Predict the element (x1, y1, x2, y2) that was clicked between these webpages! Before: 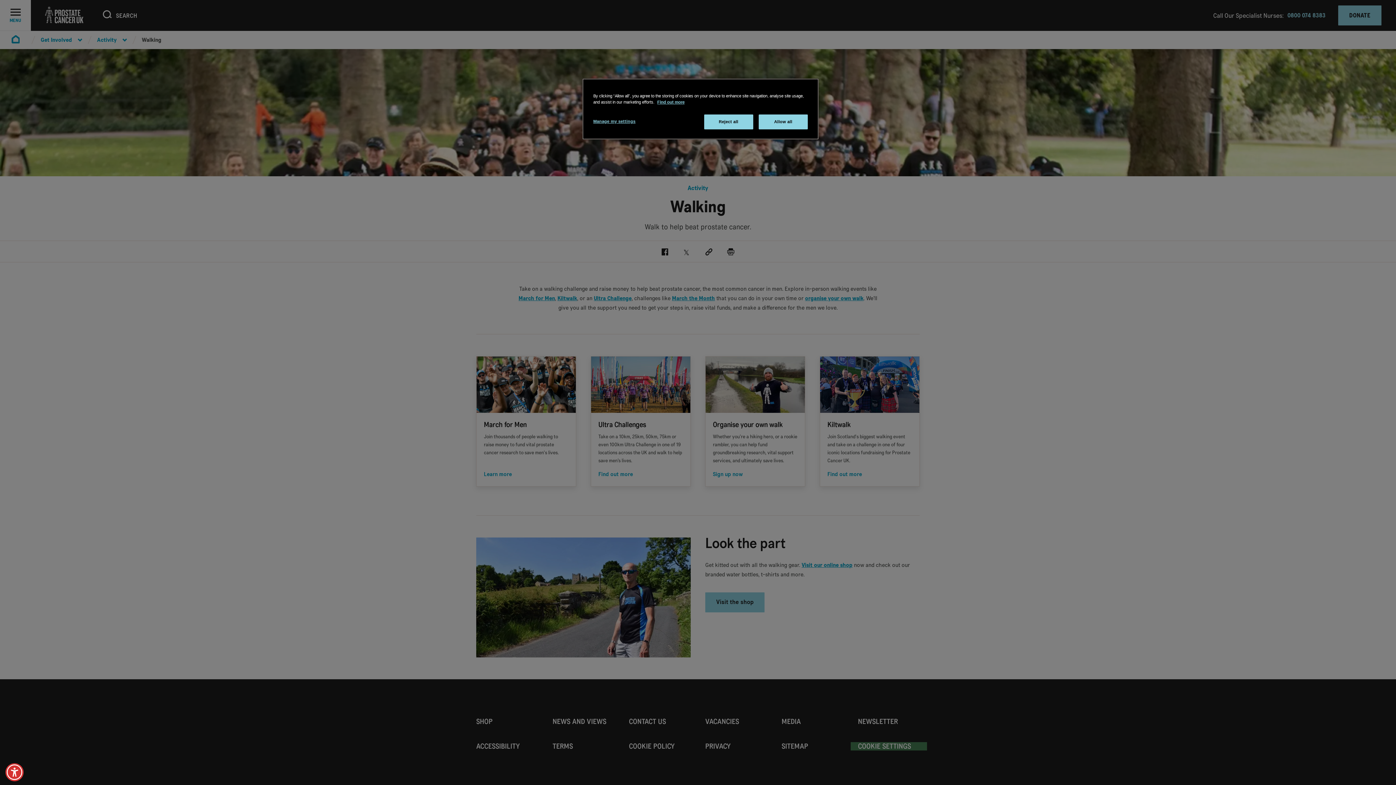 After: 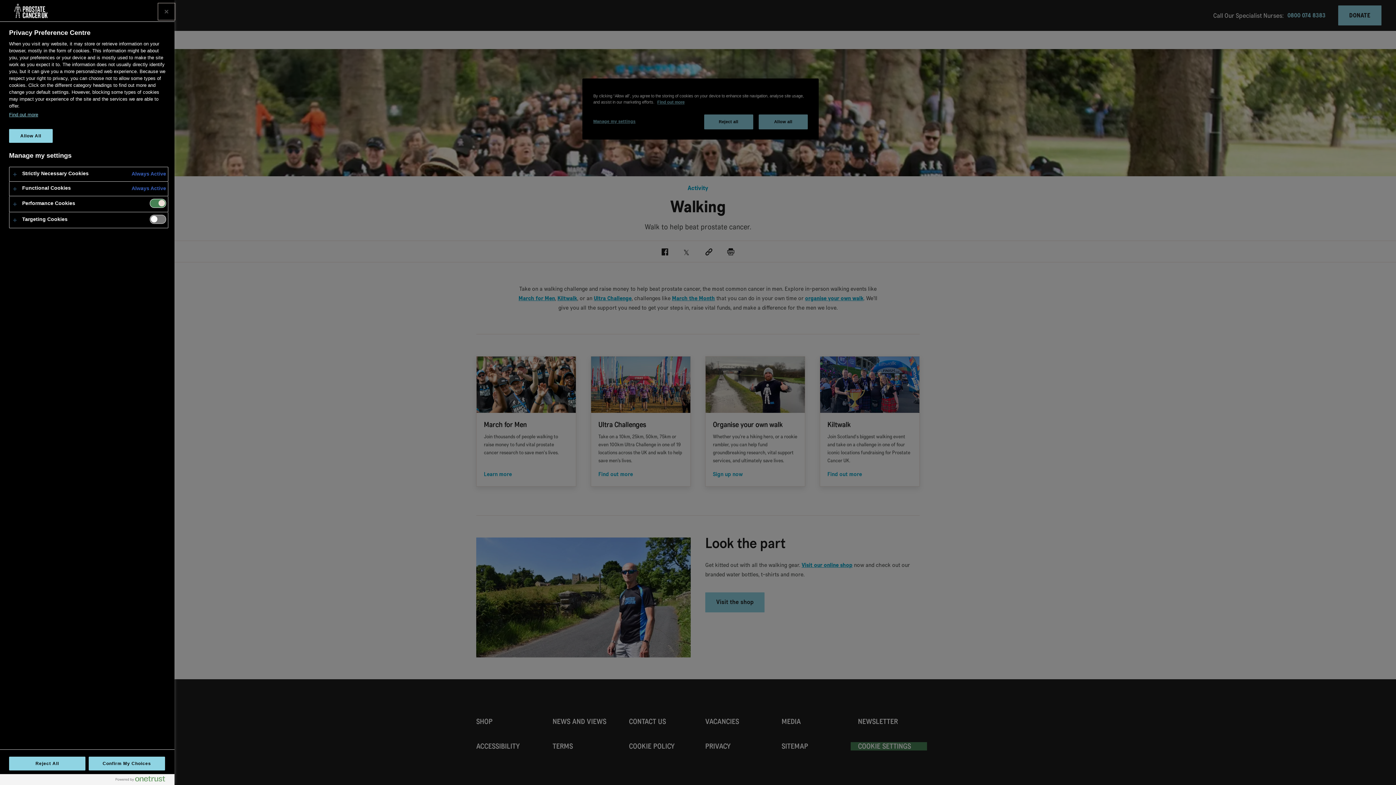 Action: bbox: (593, 114, 642, 128) label: Manage my settings